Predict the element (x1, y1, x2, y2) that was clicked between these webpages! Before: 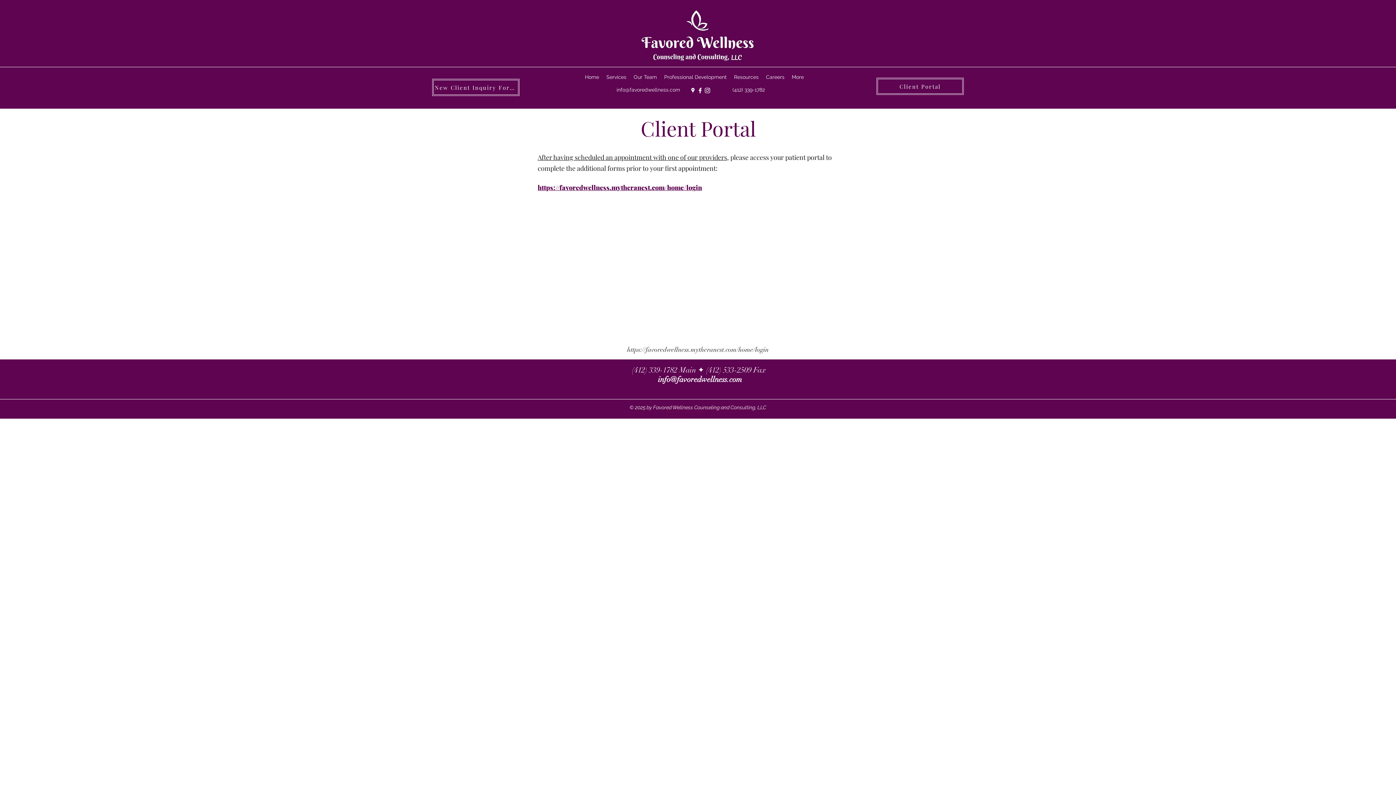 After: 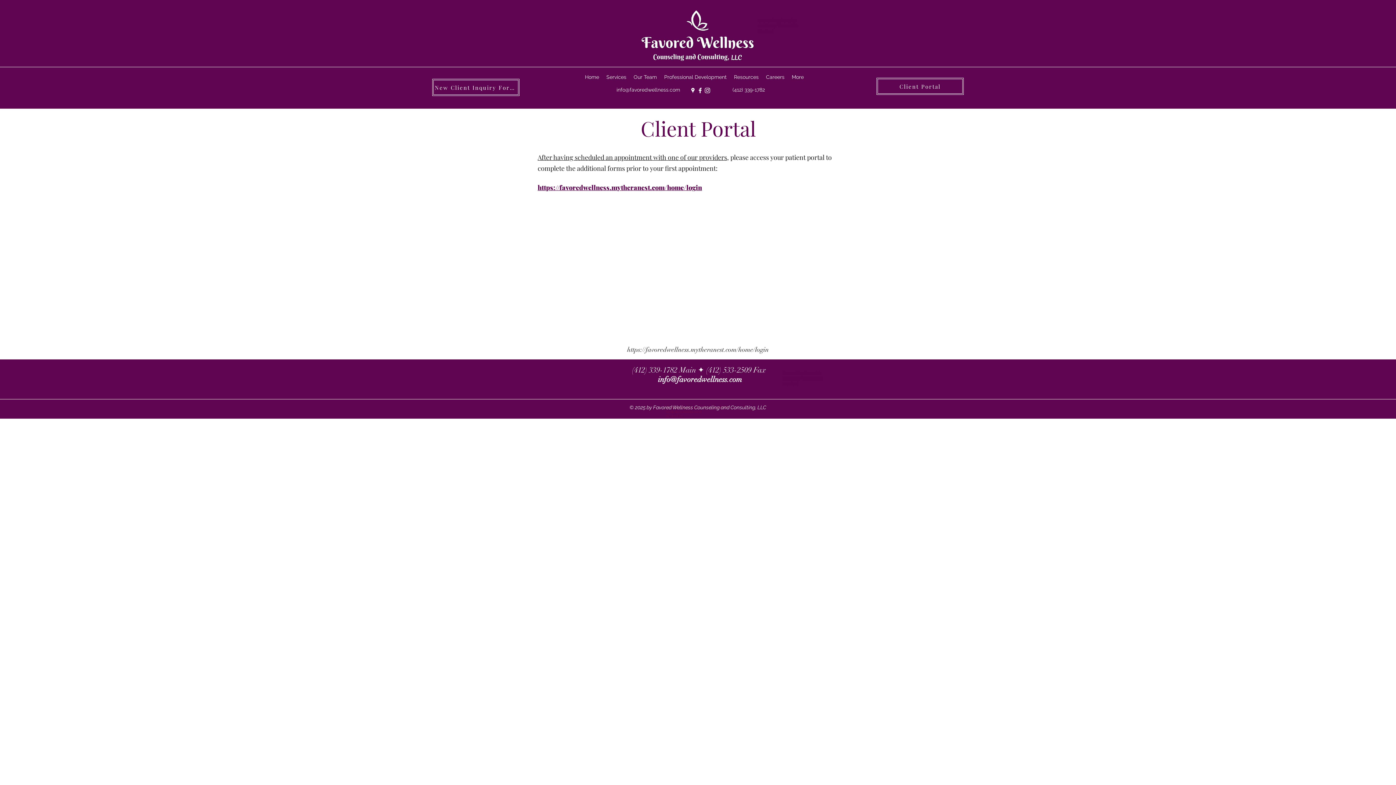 Action: bbox: (704, 86, 711, 94) label: instagram